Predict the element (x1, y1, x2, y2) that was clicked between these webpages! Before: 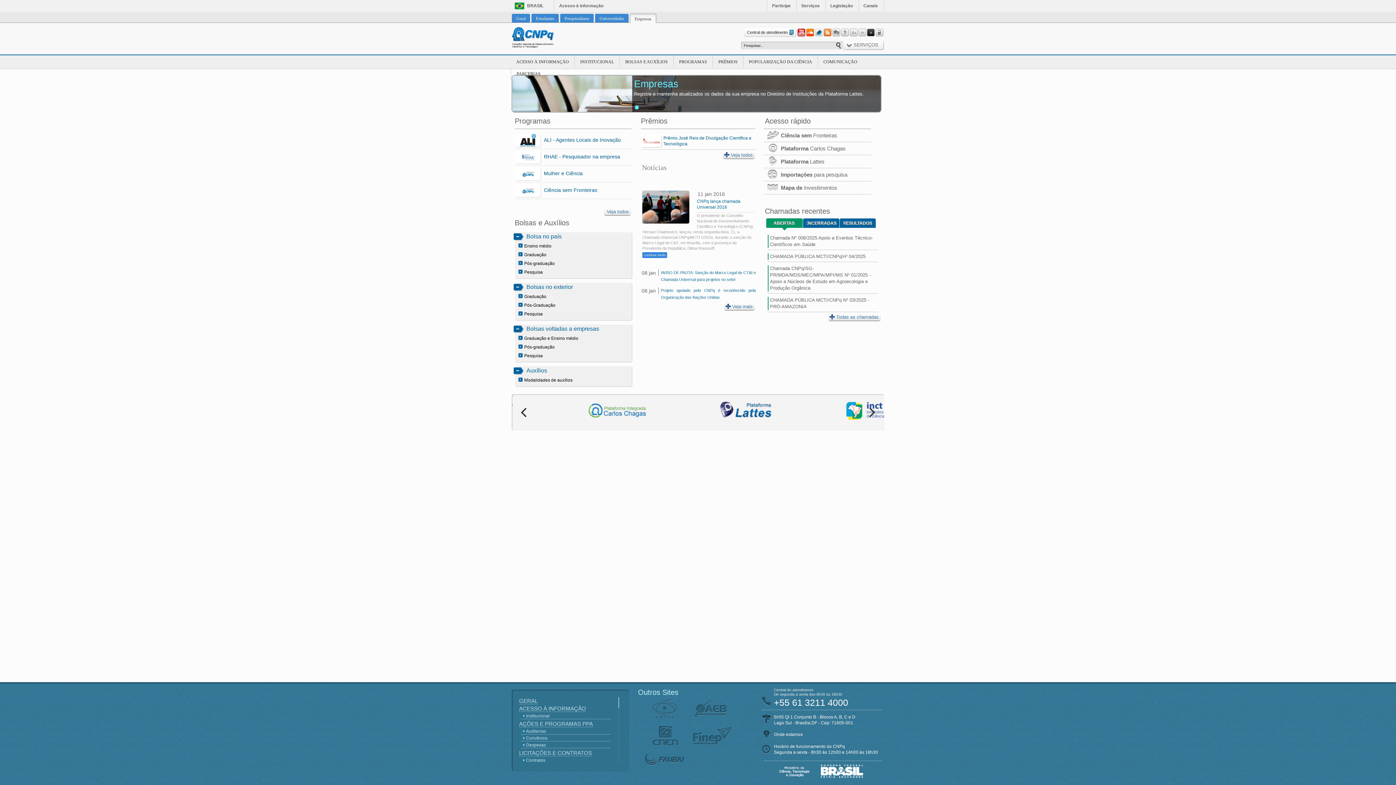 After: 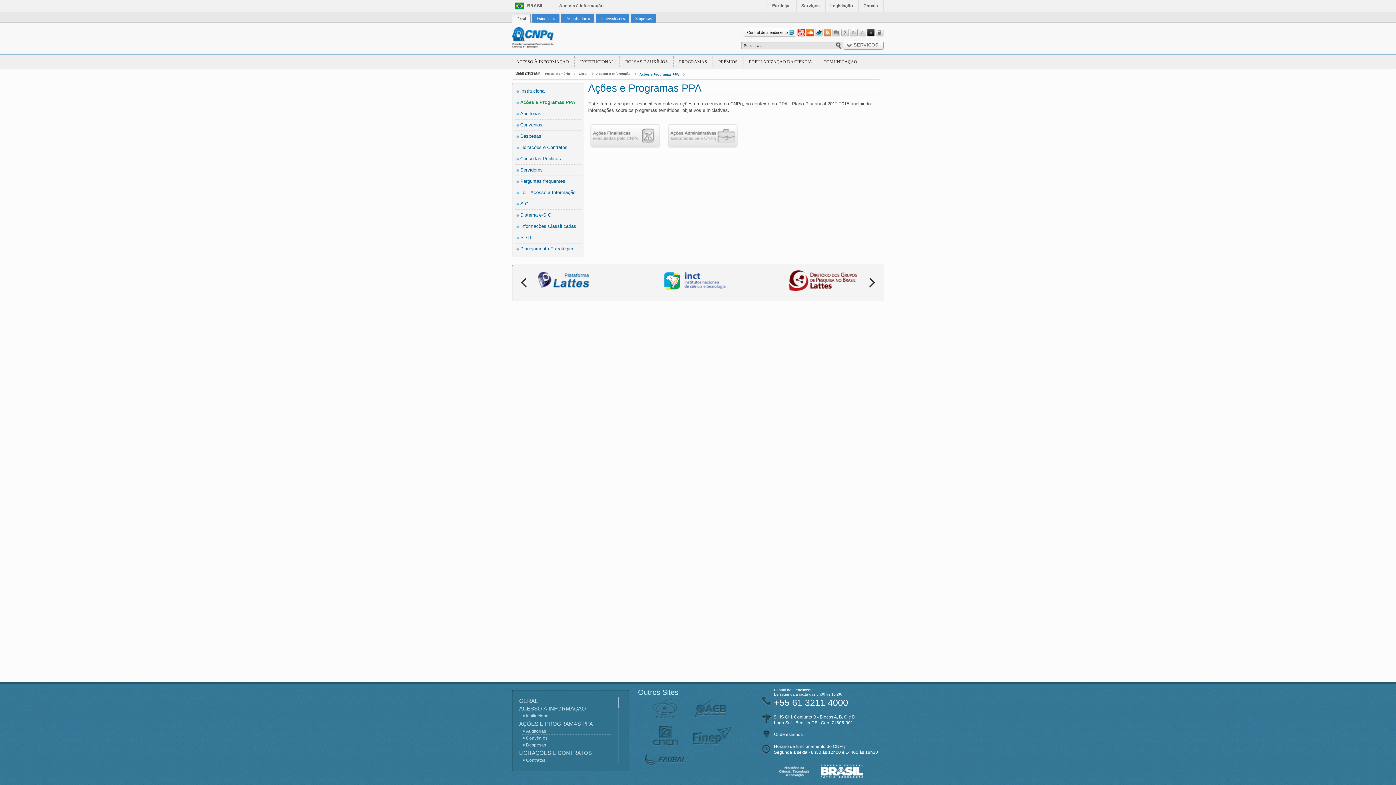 Action: label: AÇÕES E PROGRAMAS PPA bbox: (519, 721, 593, 727)